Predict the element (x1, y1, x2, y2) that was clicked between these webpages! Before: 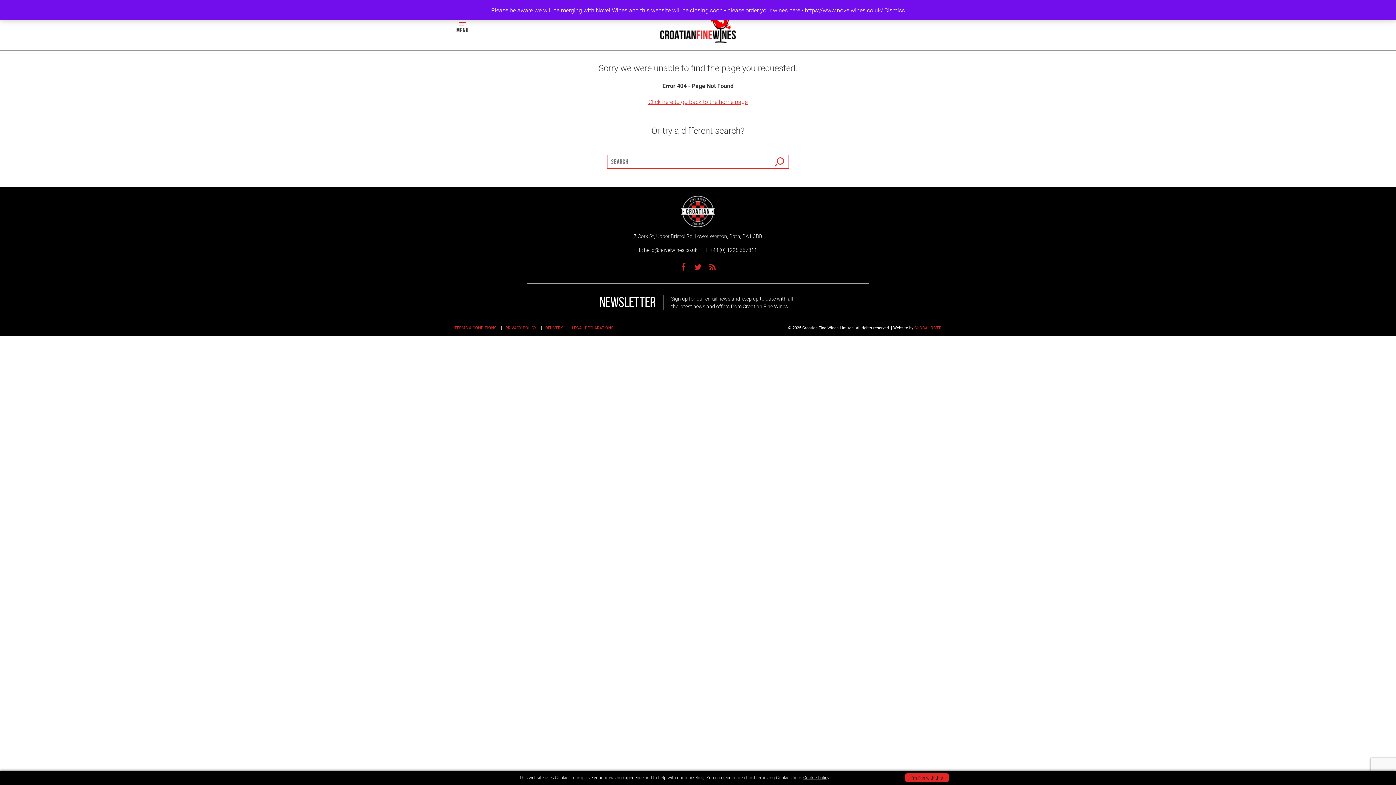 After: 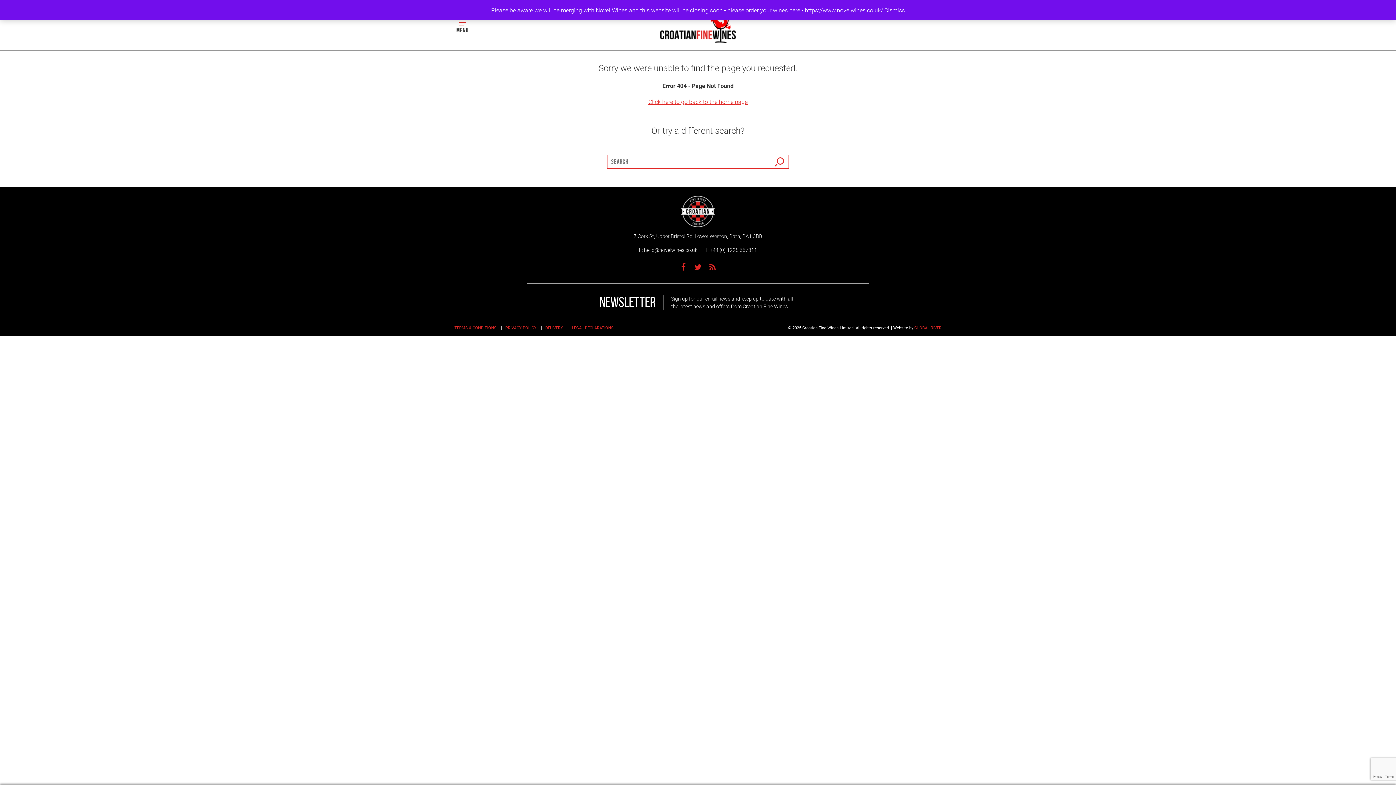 Action: label: I'm fine with this bbox: (905, 773, 949, 782)